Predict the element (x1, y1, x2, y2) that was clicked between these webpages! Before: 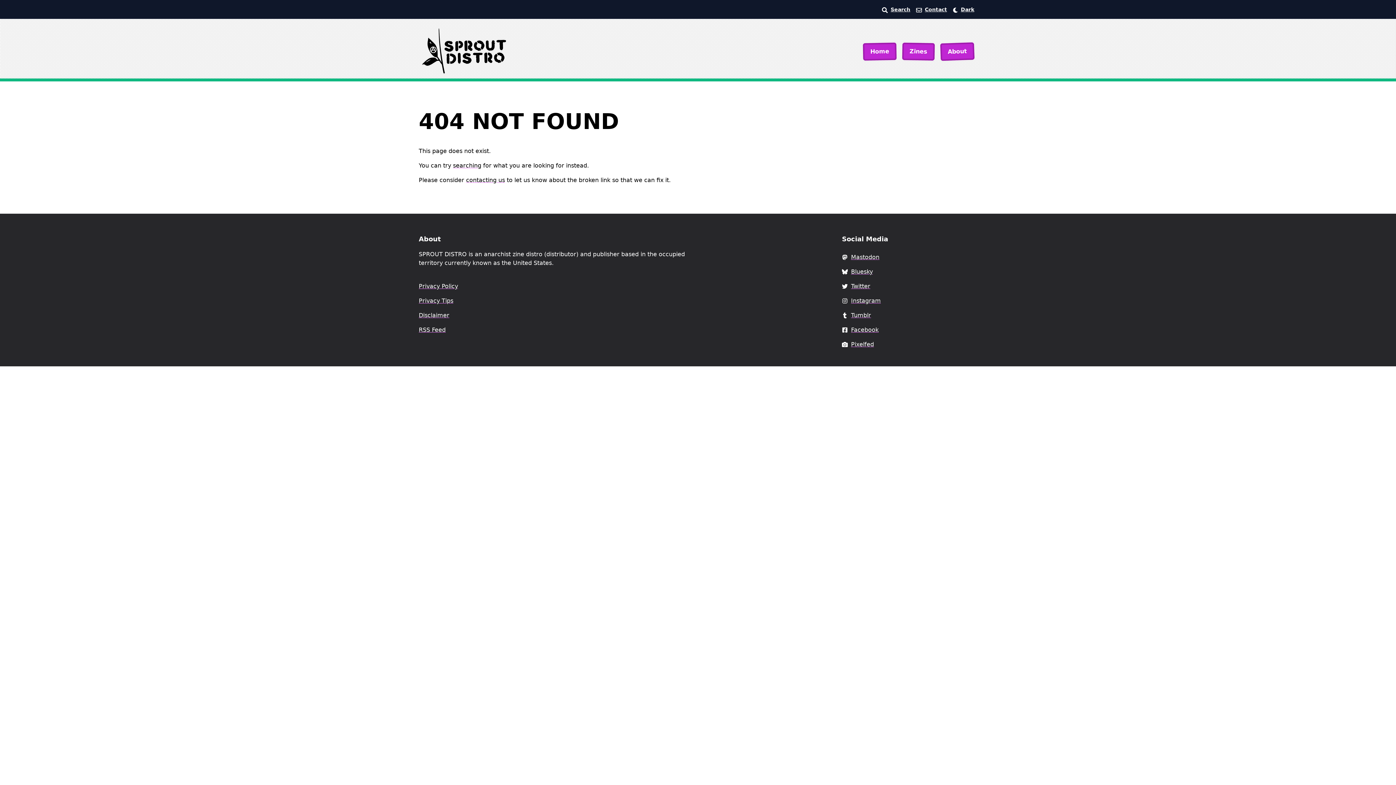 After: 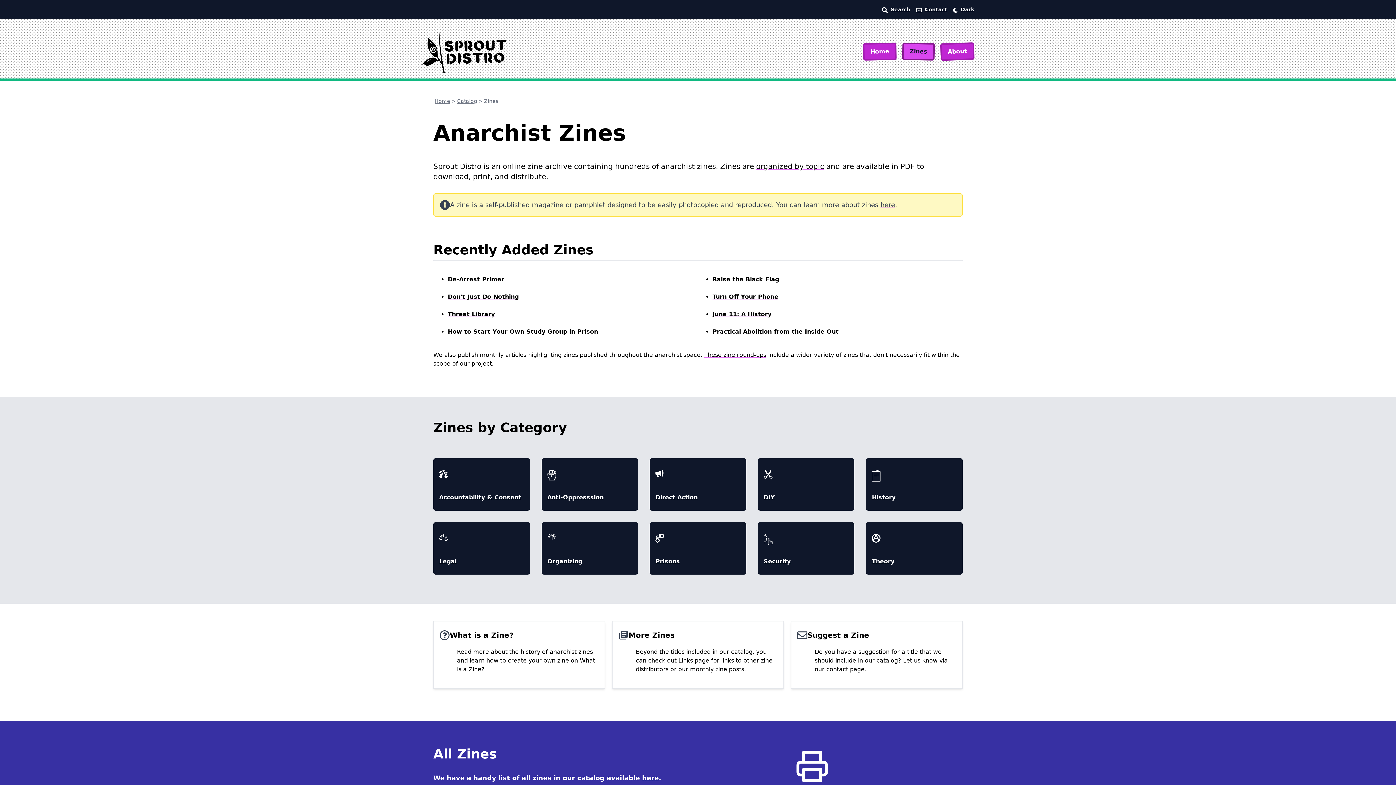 Action: label: Zines bbox: (903, 44, 933, 59)